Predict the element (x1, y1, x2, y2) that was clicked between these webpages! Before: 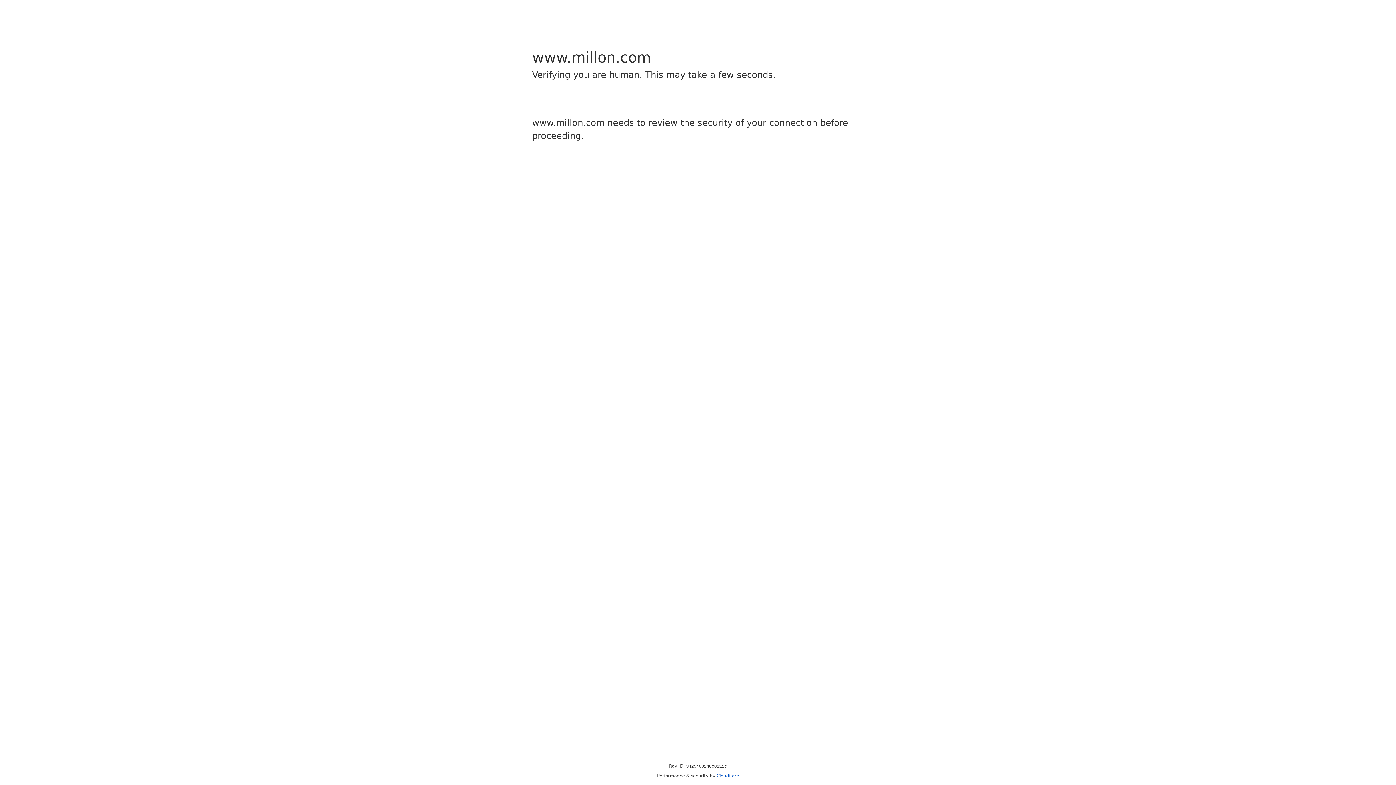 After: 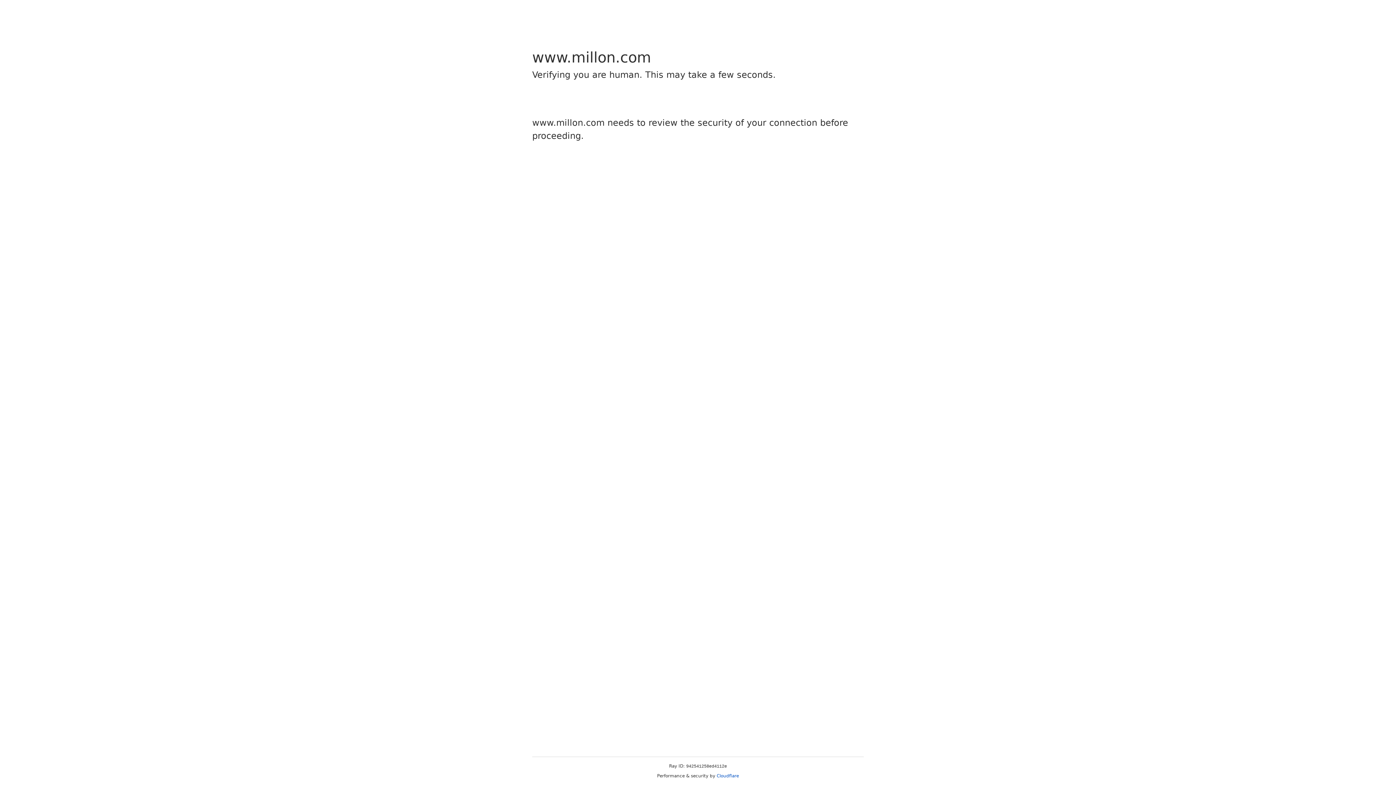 Action: label: Cloudflare bbox: (716, 773, 739, 778)